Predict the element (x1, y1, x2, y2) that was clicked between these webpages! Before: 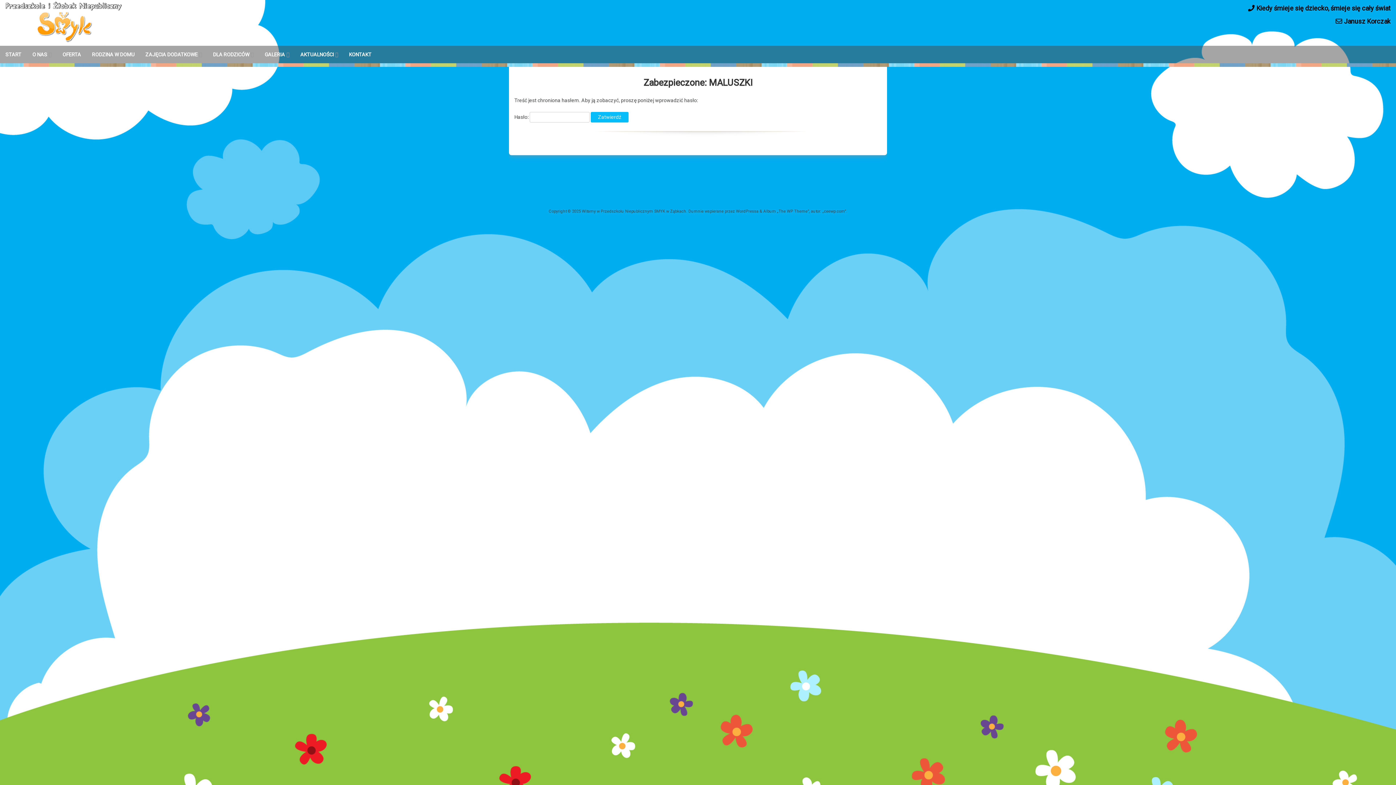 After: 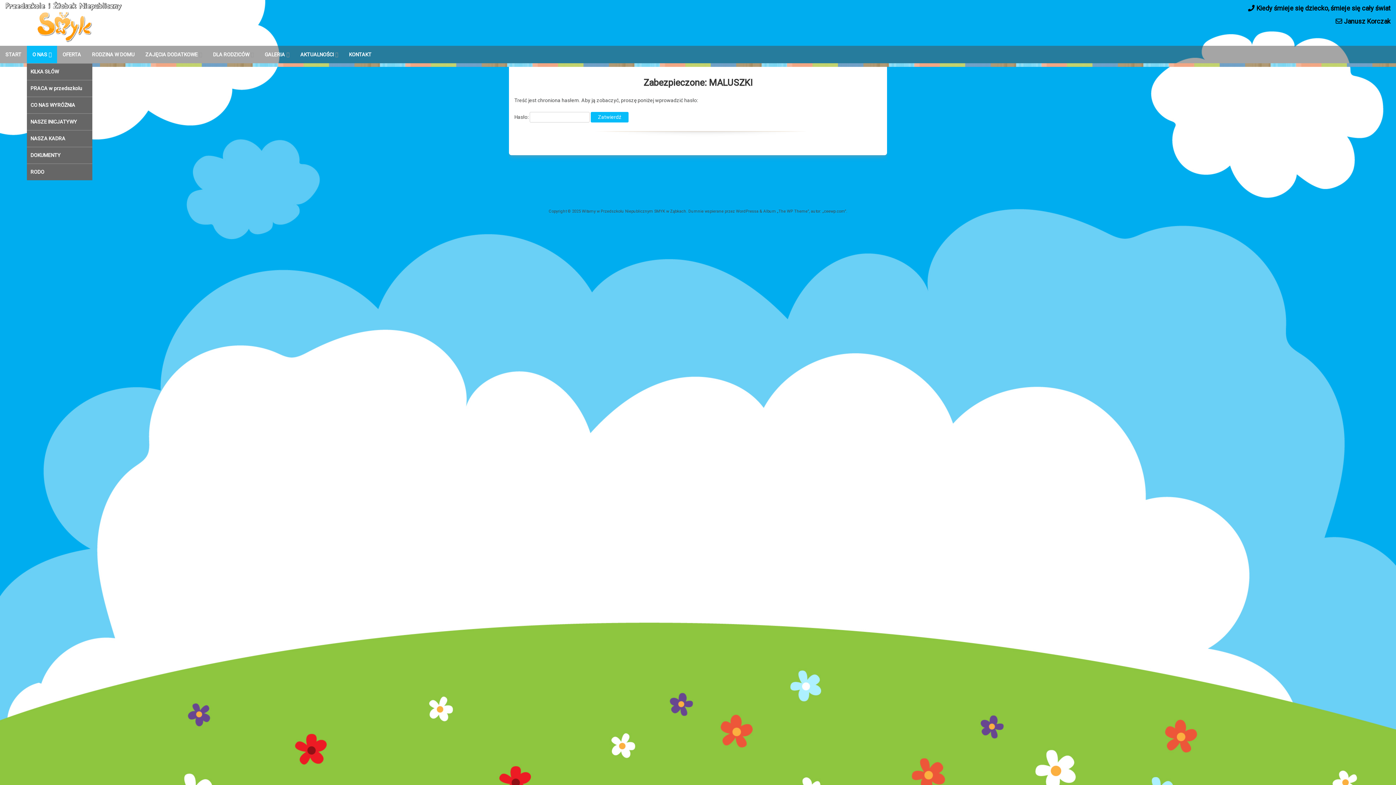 Action: label: O NAS bbox: (26, 45, 57, 63)